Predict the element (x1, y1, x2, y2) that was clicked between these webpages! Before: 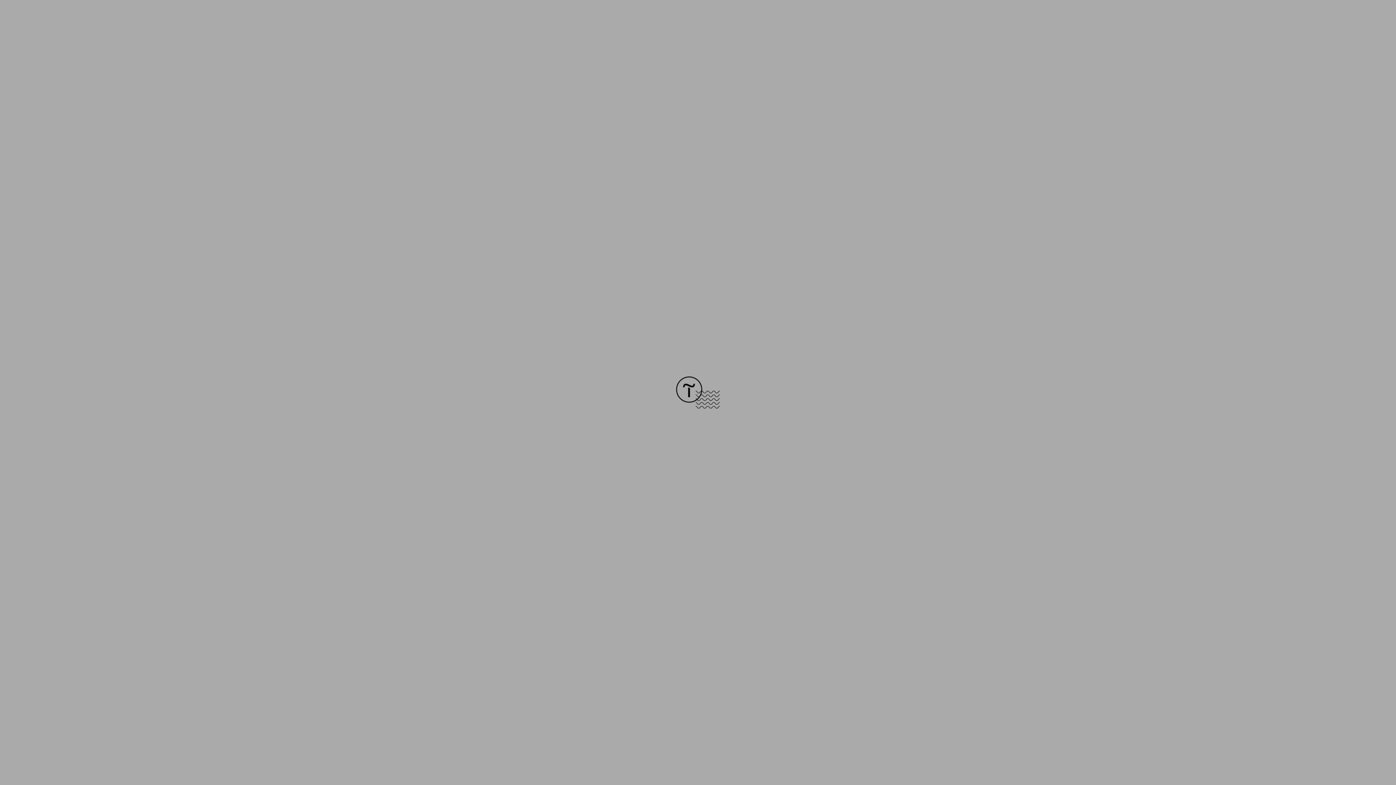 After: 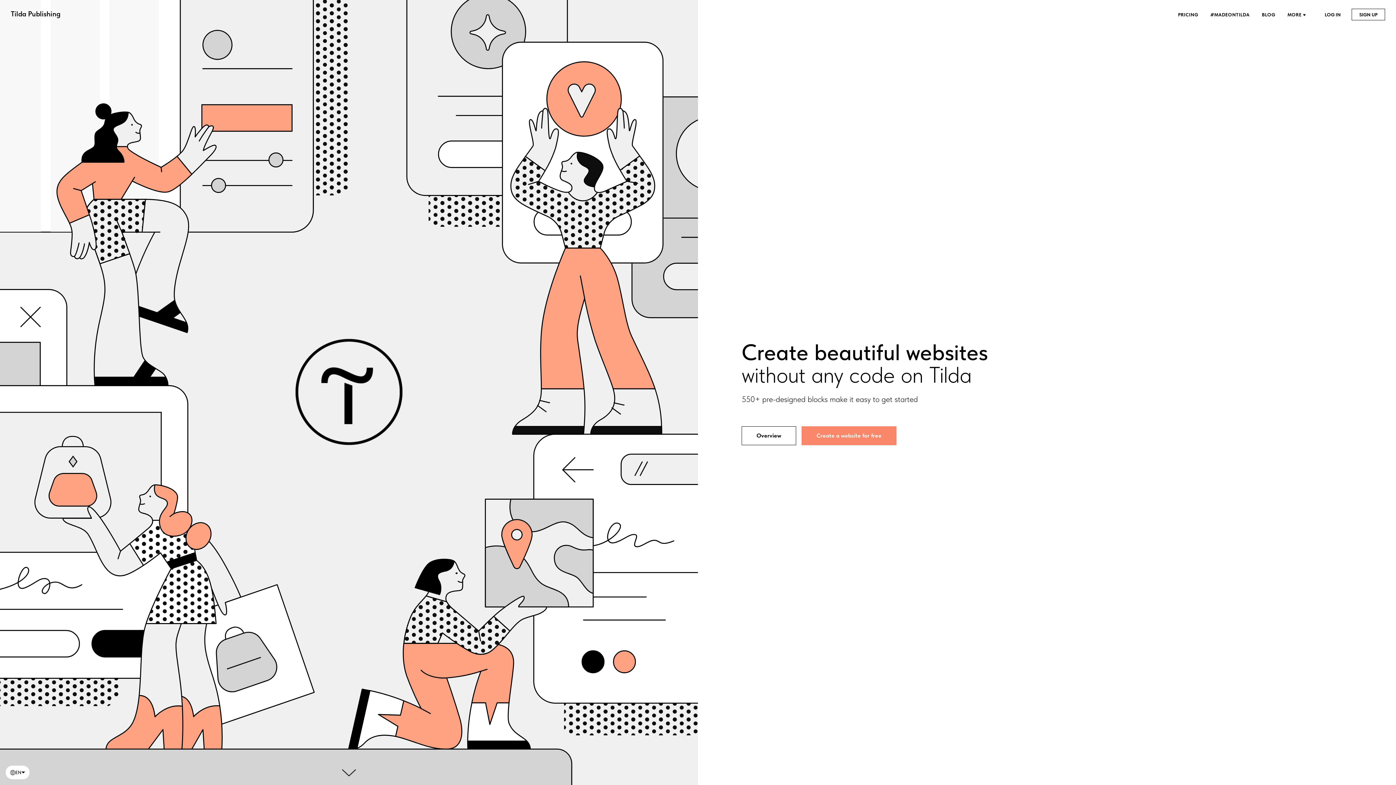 Action: bbox: (676, 403, 720, 409)